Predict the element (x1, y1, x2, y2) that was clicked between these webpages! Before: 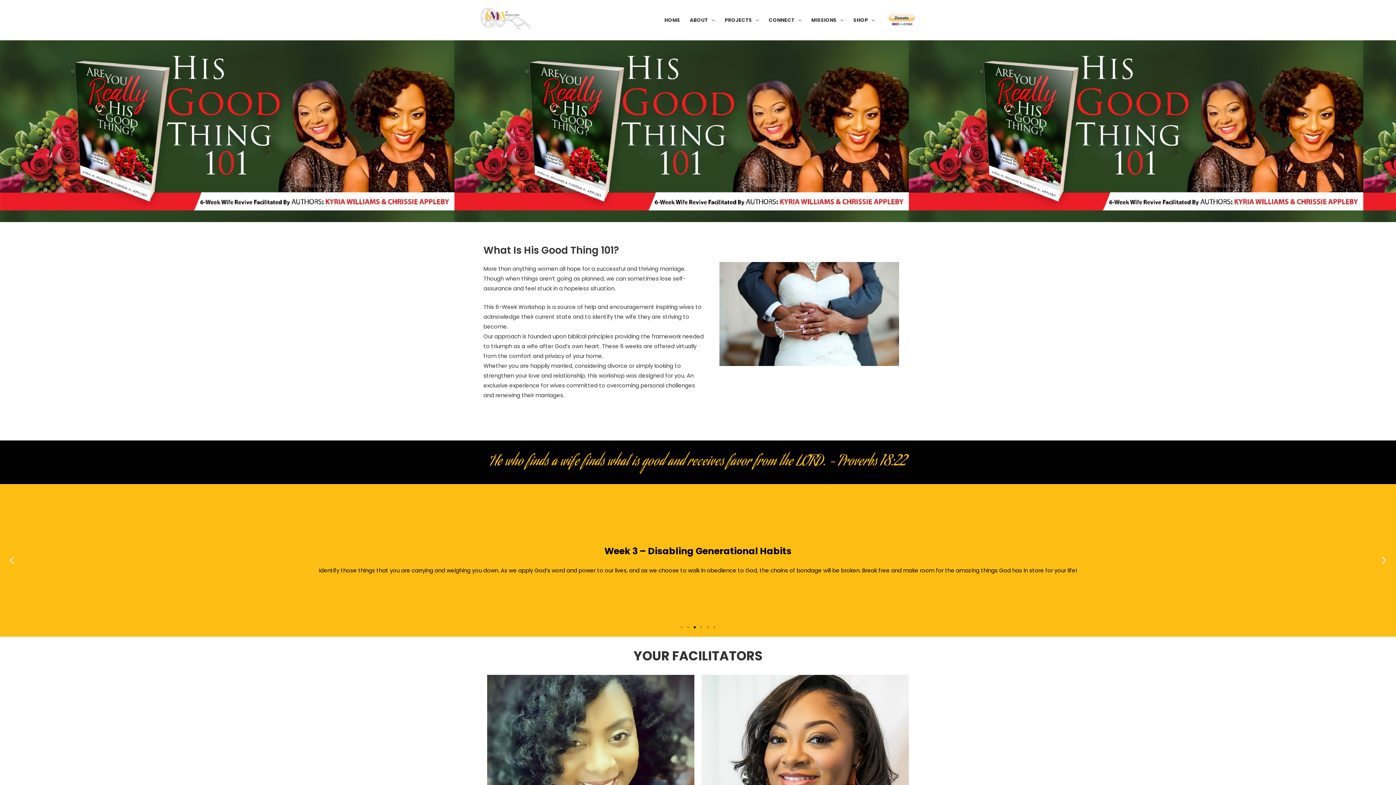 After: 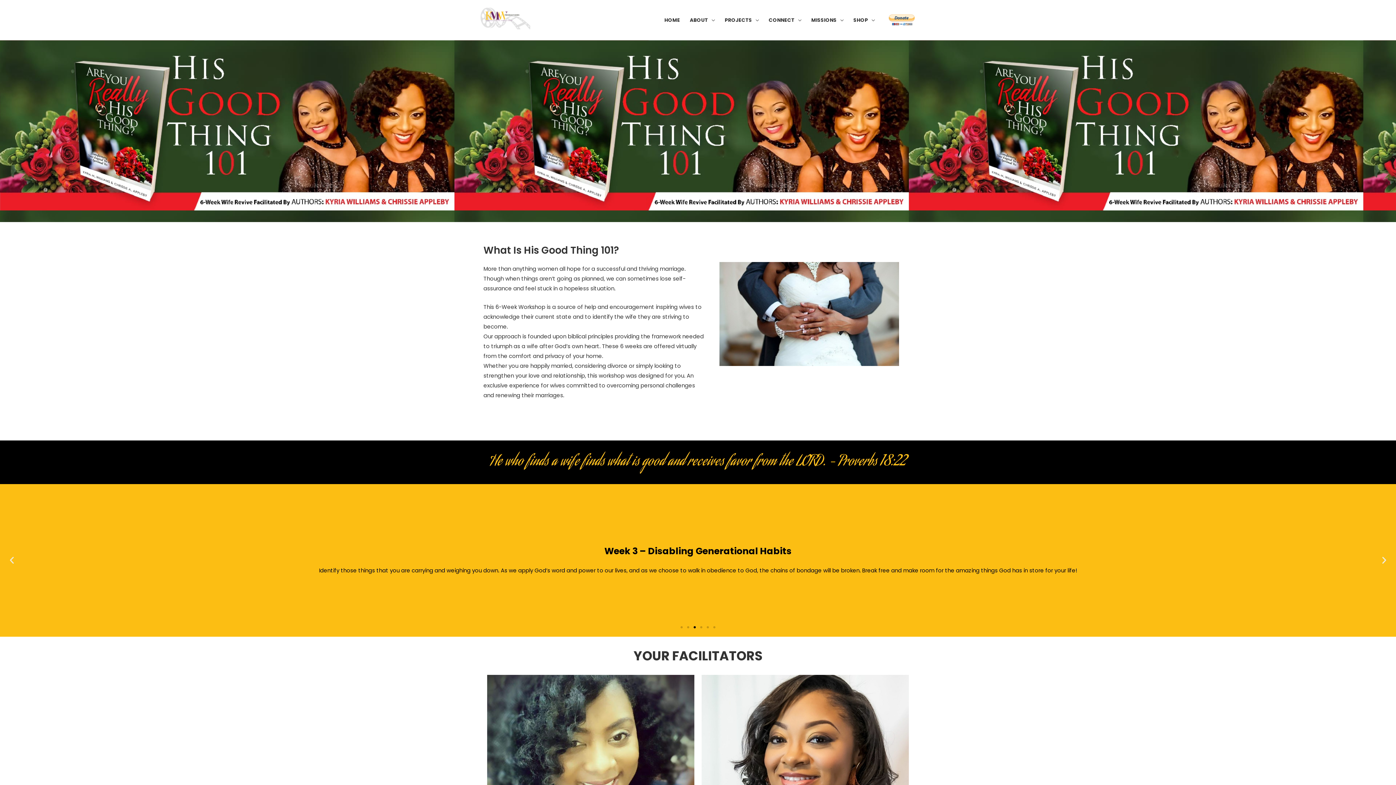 Action: label: Go to slide 3 bbox: (693, 626, 696, 628)